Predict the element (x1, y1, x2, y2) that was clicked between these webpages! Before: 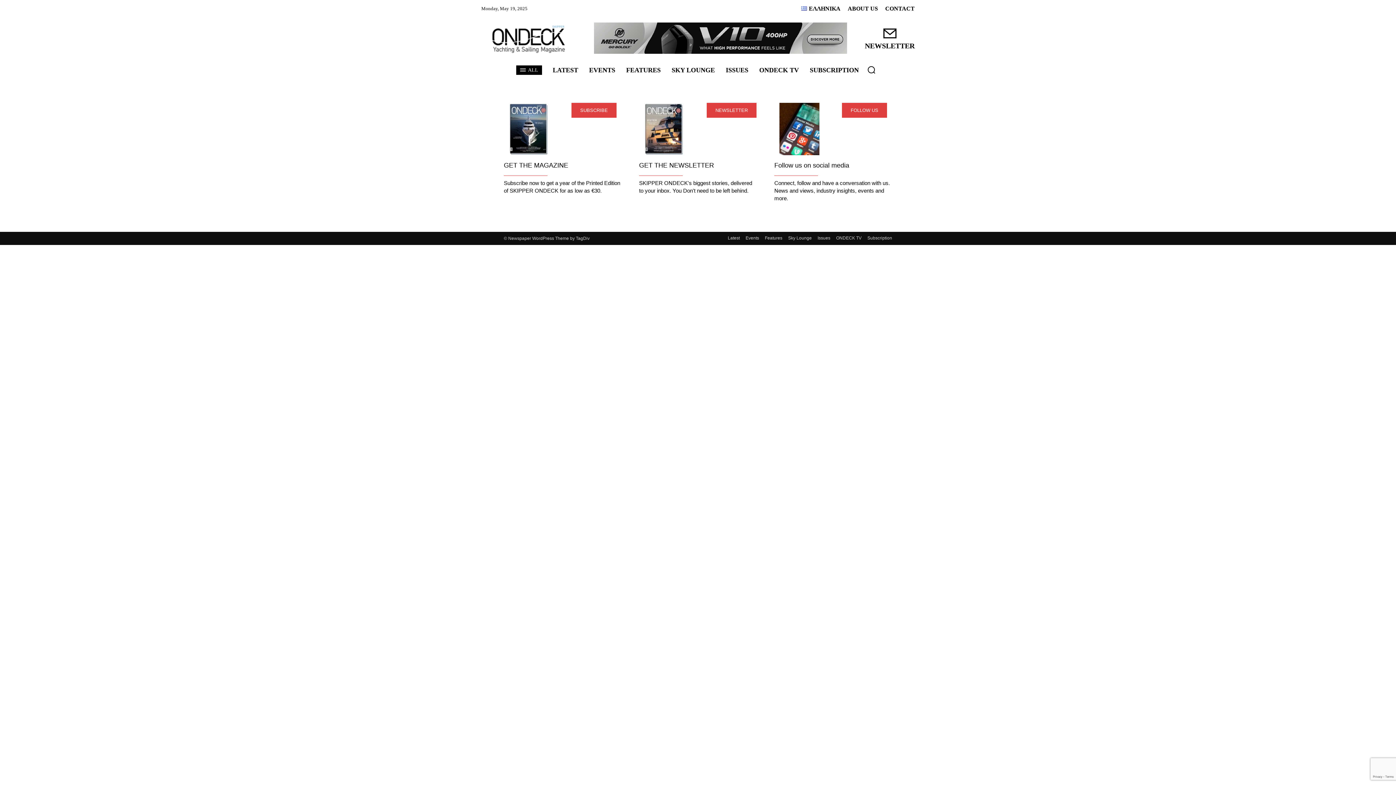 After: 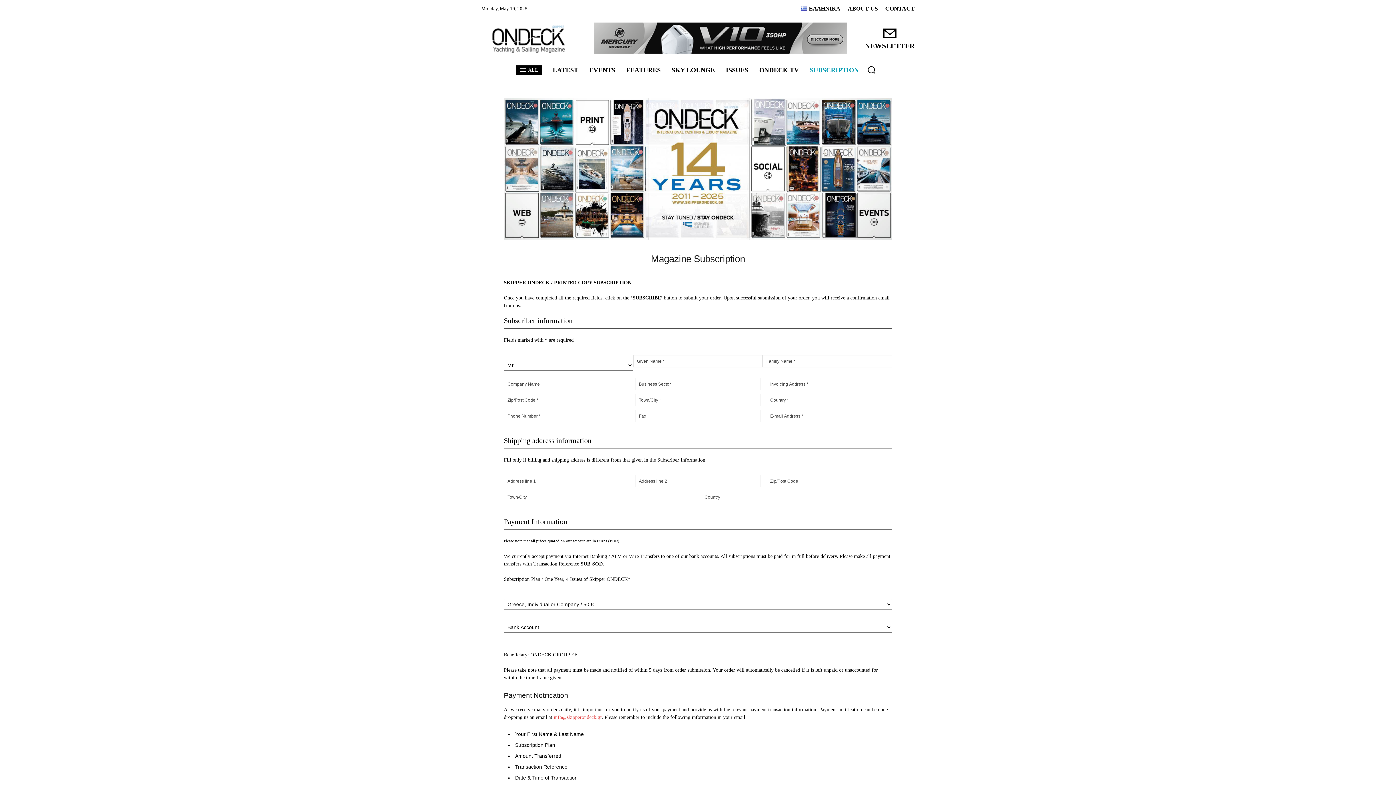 Action: label: SUBSCRIBE bbox: (571, 102, 616, 117)